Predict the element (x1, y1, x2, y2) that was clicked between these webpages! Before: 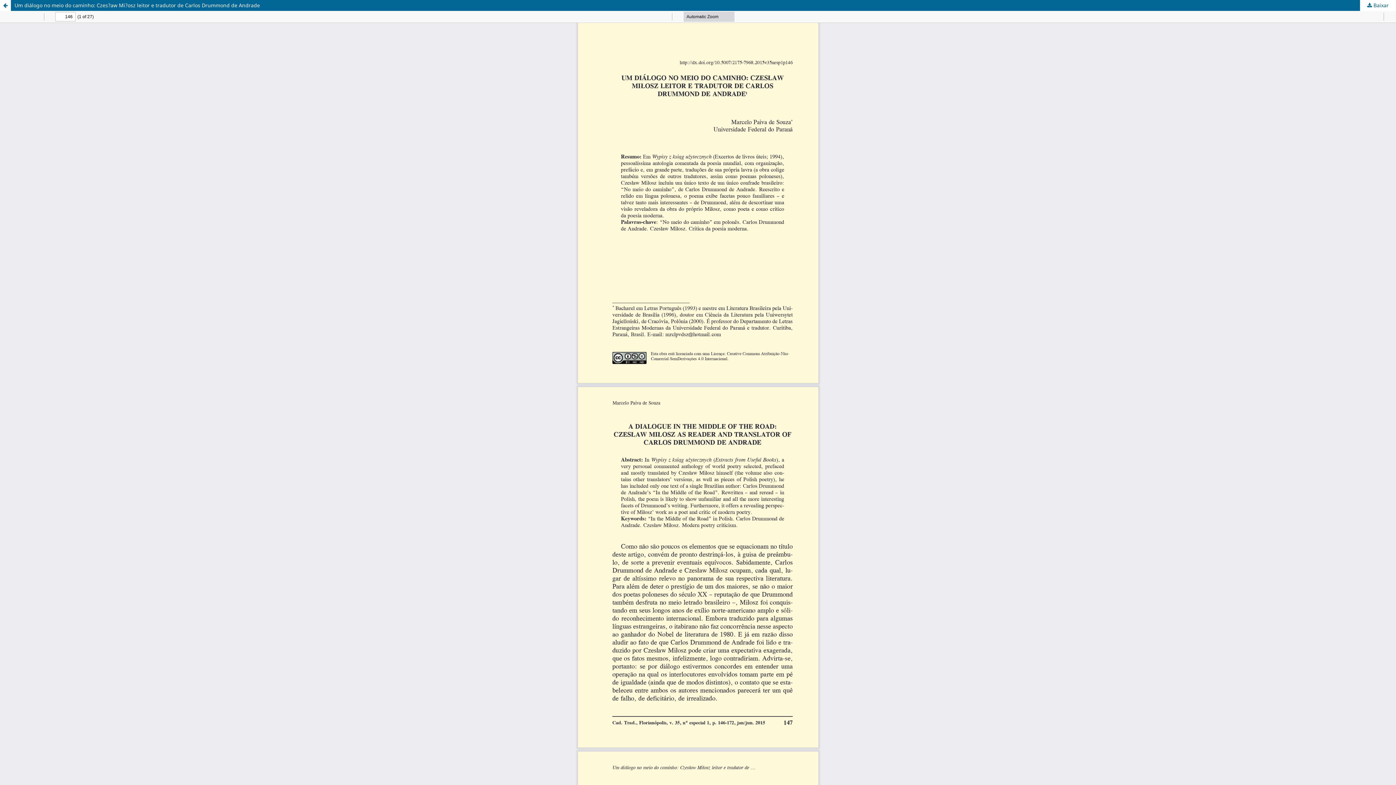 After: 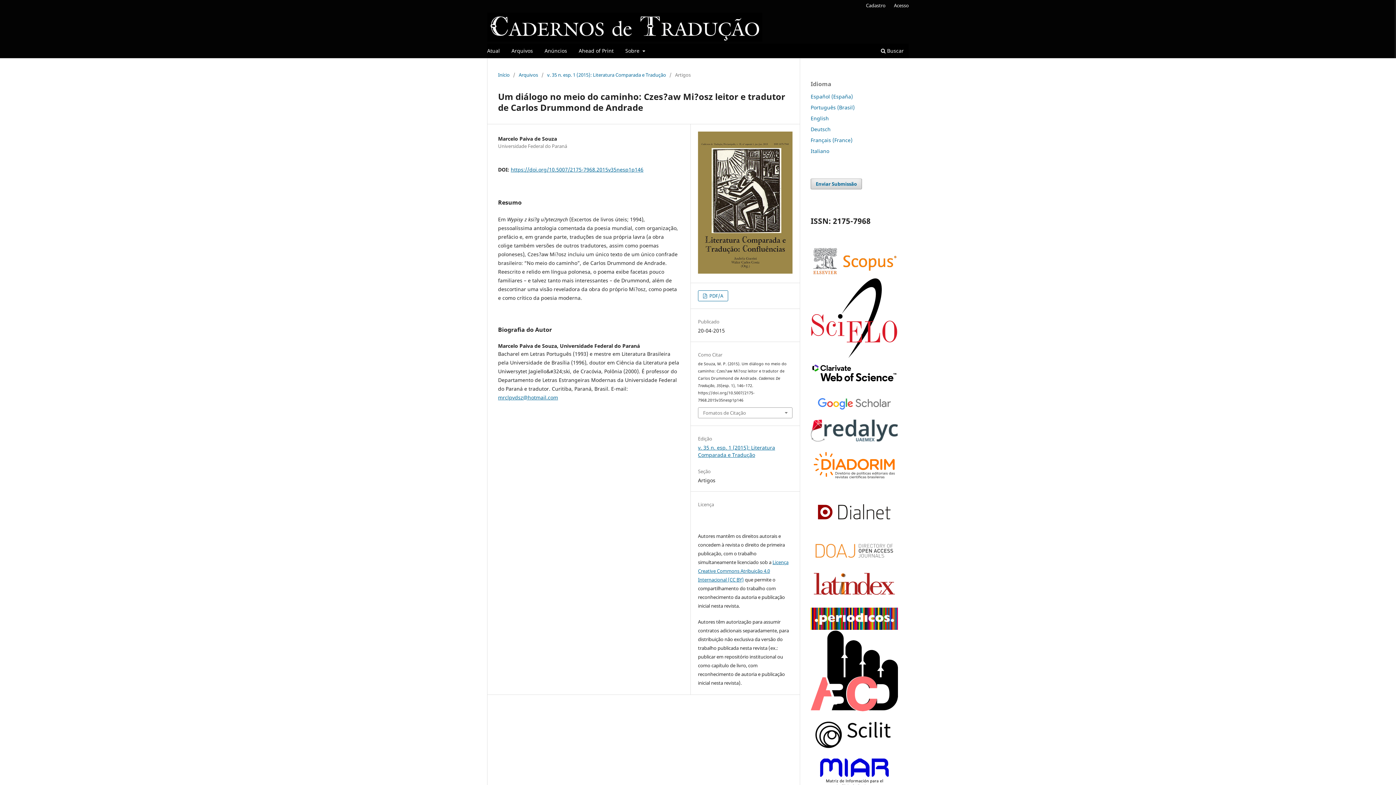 Action: bbox: (0, 0, 1396, 10) label: Um diálogo no meio do caminho: Czes?aw Mi?osz leitor e tradutor de Carlos Drummond de Andrade